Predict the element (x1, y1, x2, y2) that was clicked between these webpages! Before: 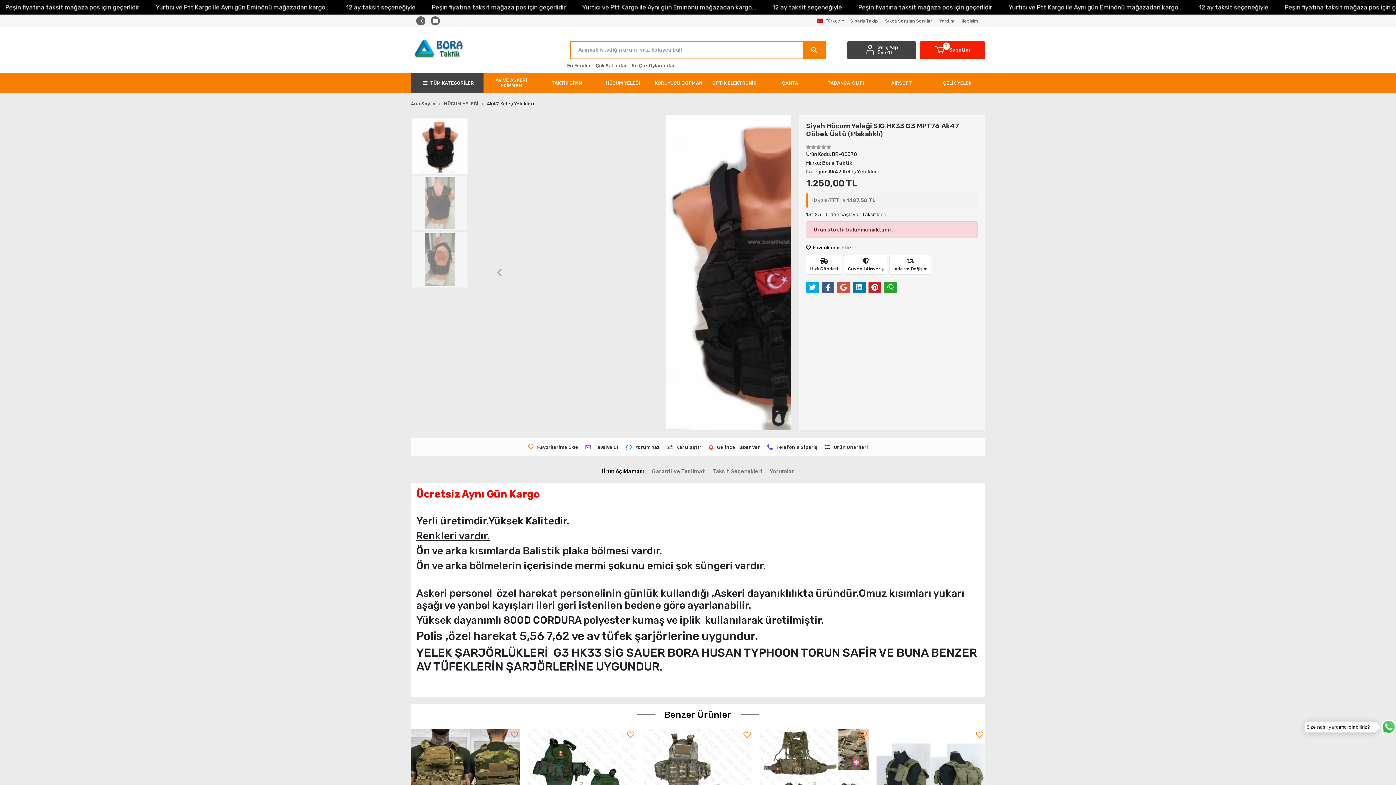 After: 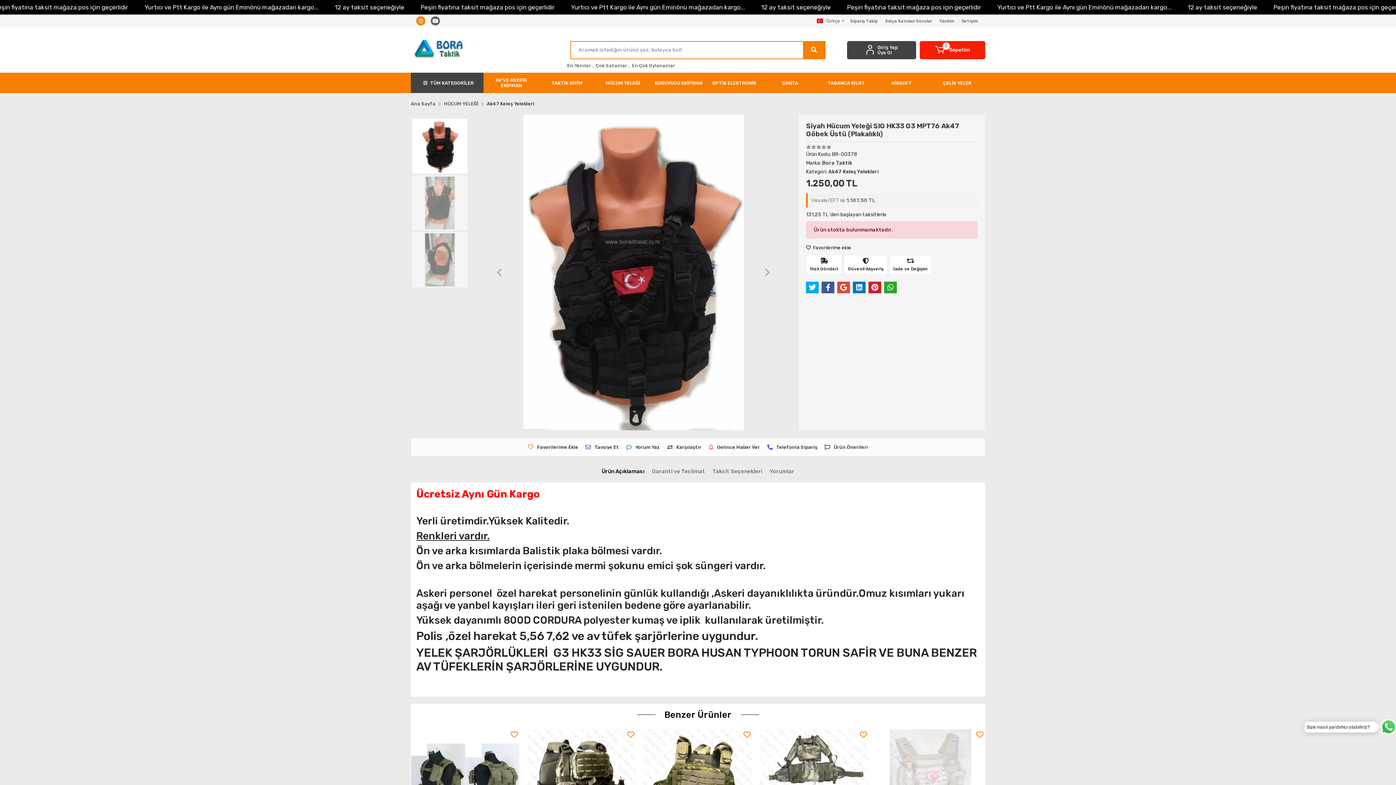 Action: bbox: (416, 16, 425, 25)